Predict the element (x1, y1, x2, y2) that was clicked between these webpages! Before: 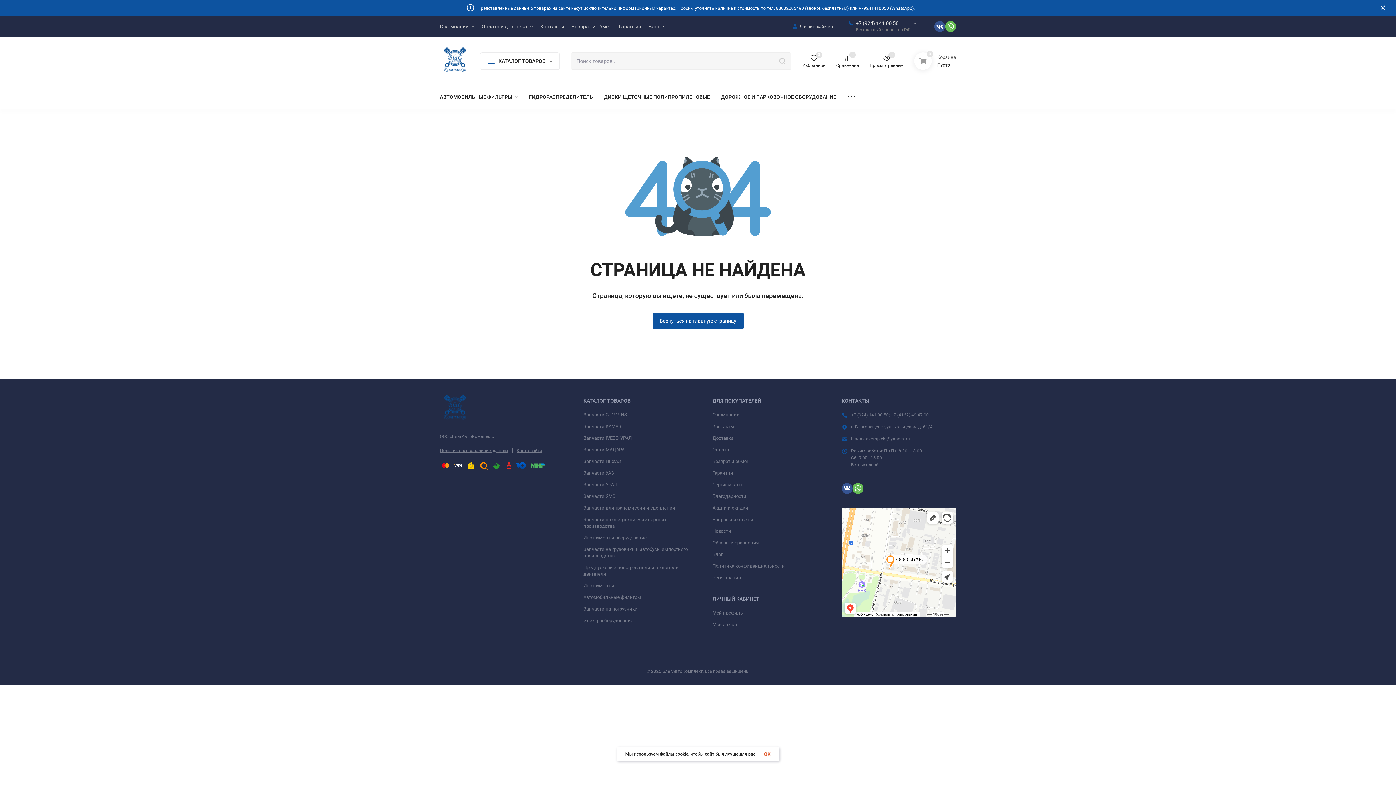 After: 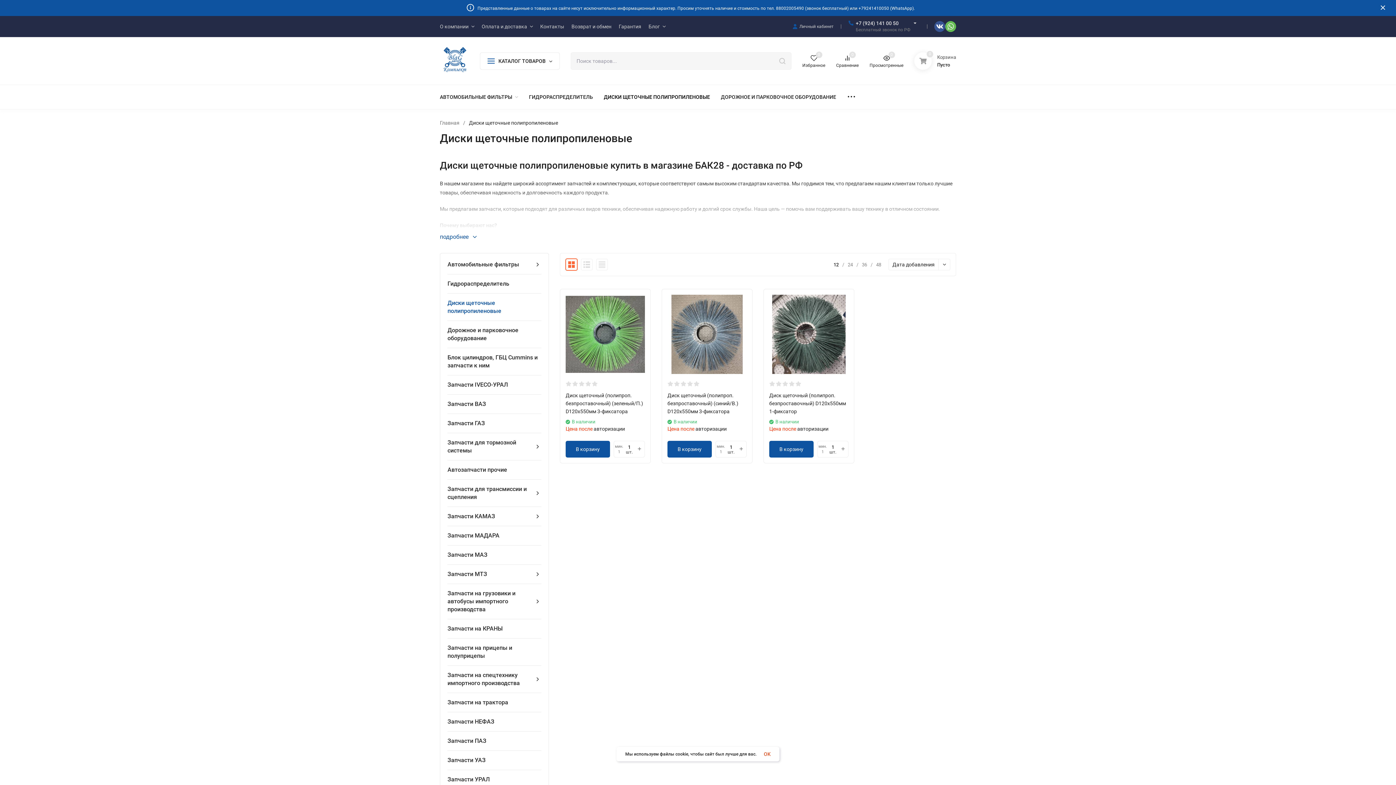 Action: label: ДИСКИ ЩЕТОЧНЫЕ ПОЛИПРОПИЛЕНОВЫЕ bbox: (604, 94, 710, 99)